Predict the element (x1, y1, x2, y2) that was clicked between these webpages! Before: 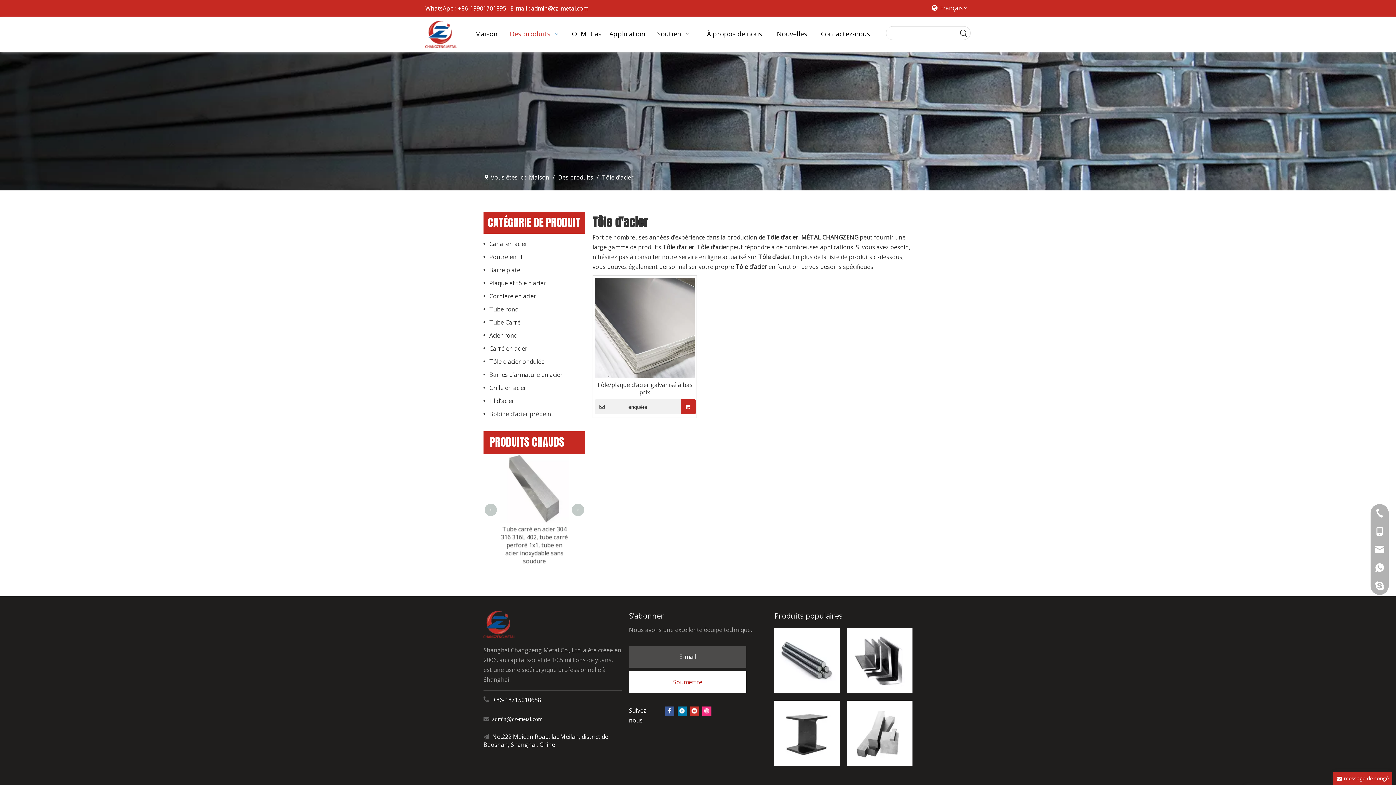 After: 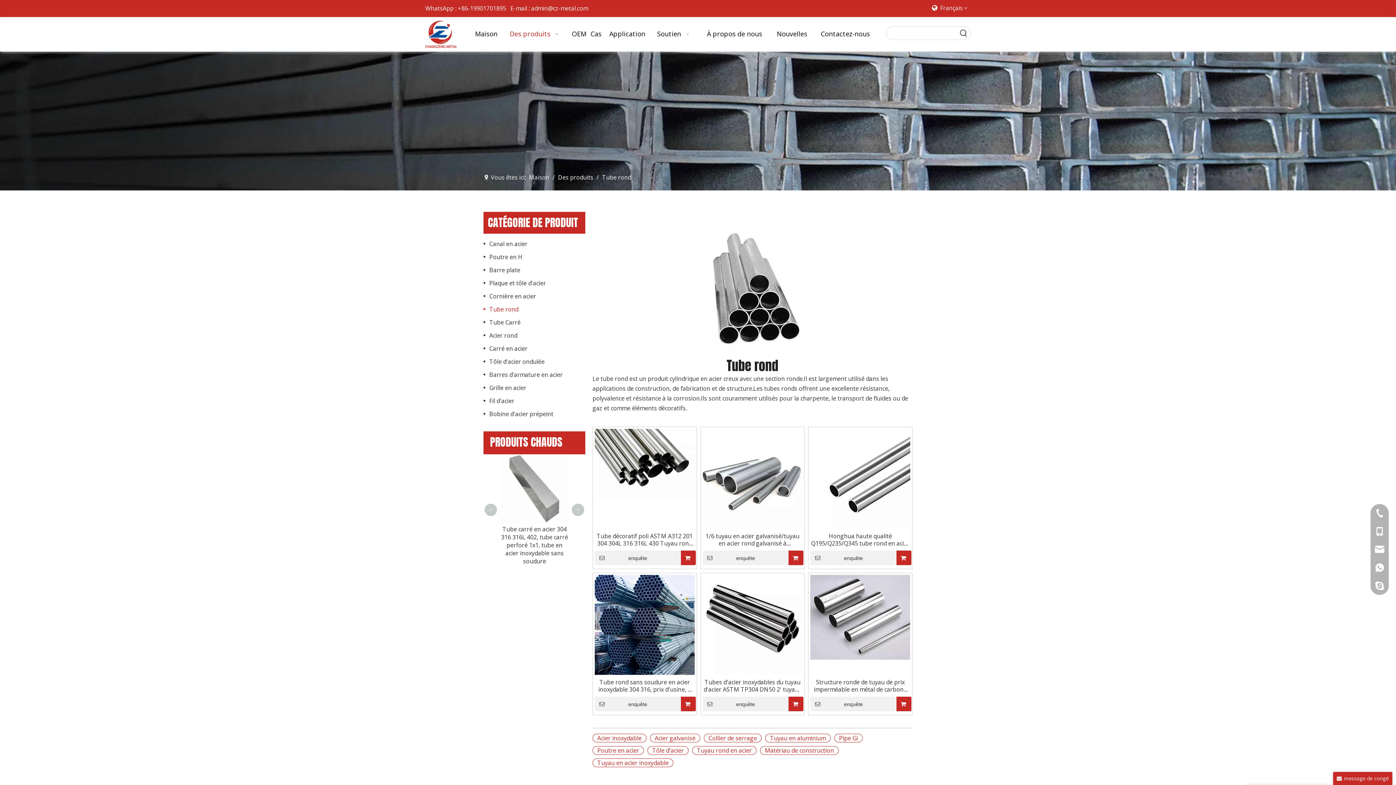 Action: label: Tube rond bbox: (483, 302, 585, 316)